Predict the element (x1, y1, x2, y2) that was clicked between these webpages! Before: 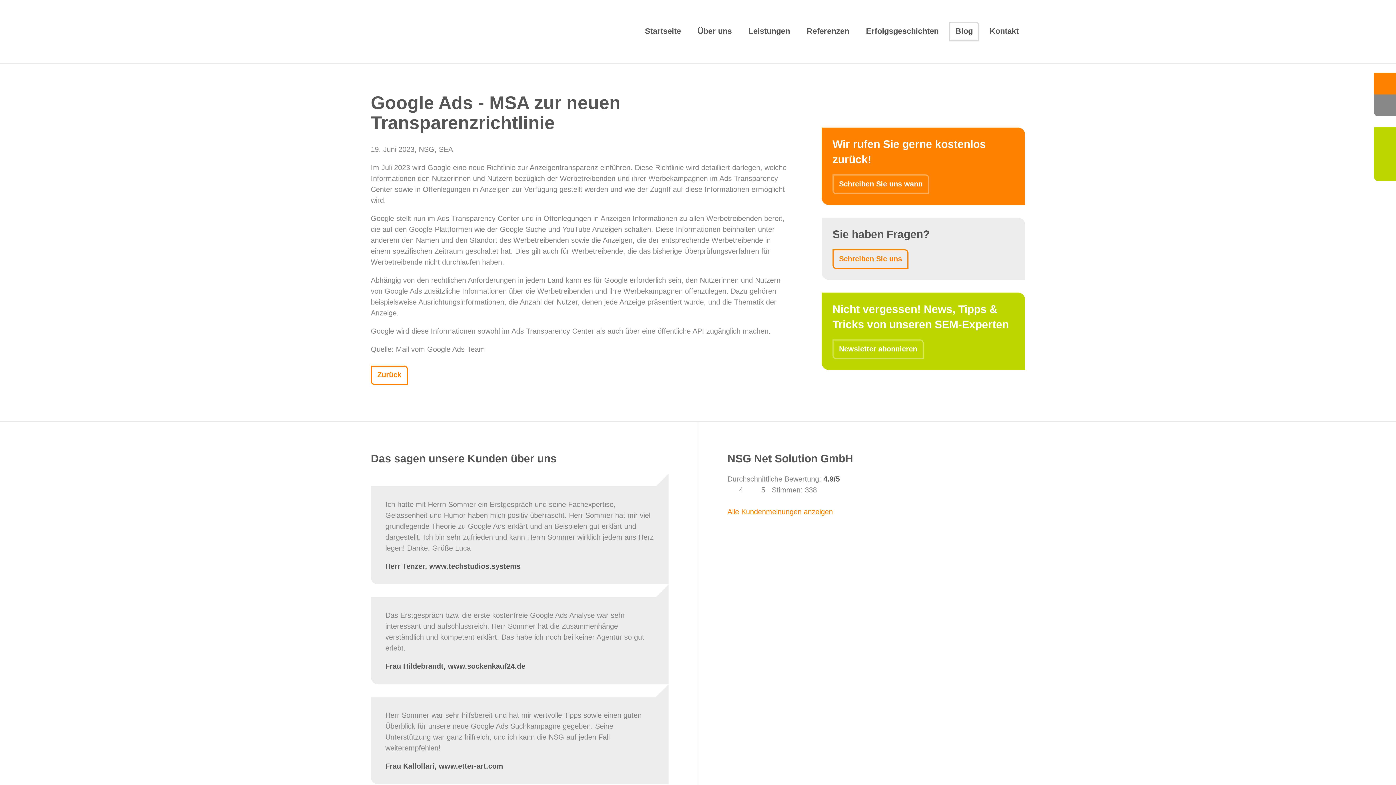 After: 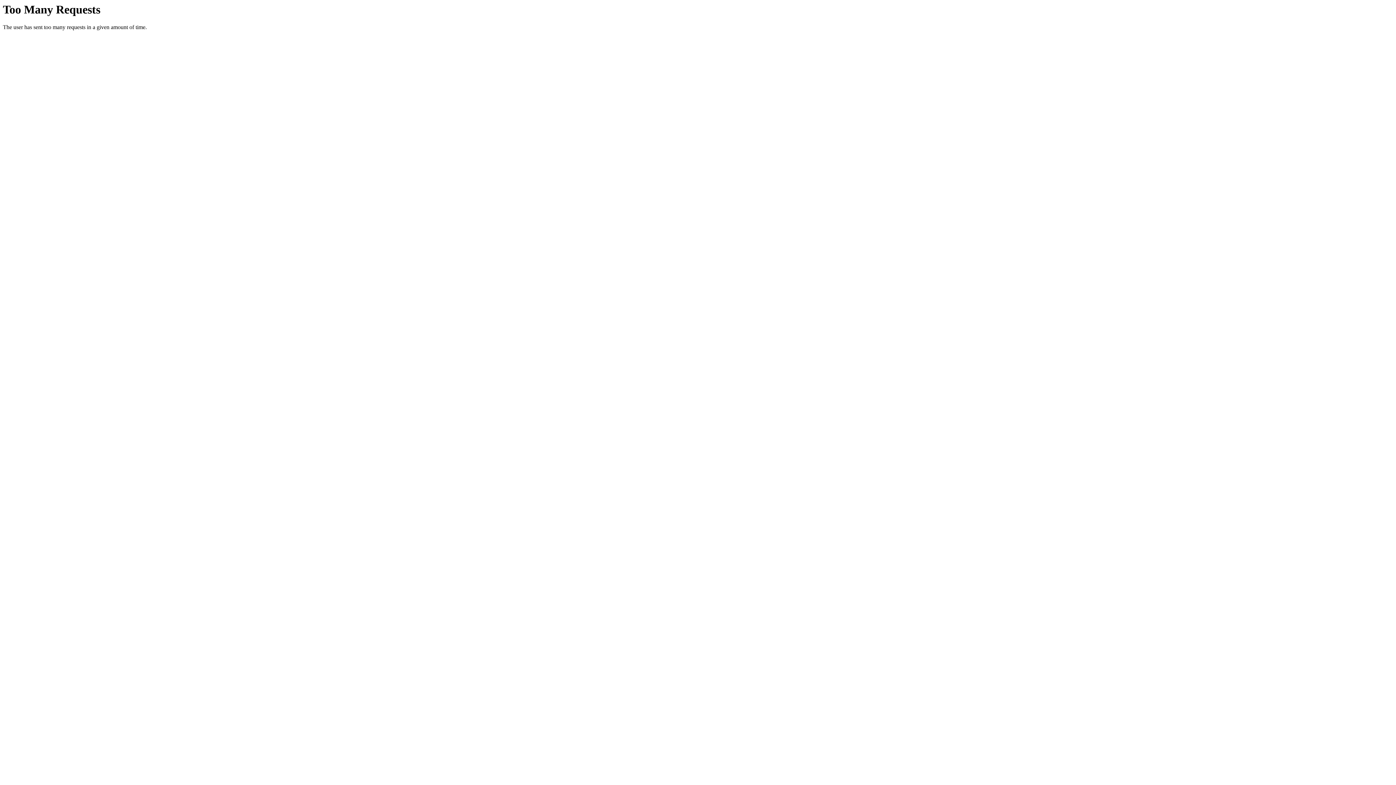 Action: label: Alle Kundenmeinungen anzeigen bbox: (727, 508, 833, 516)